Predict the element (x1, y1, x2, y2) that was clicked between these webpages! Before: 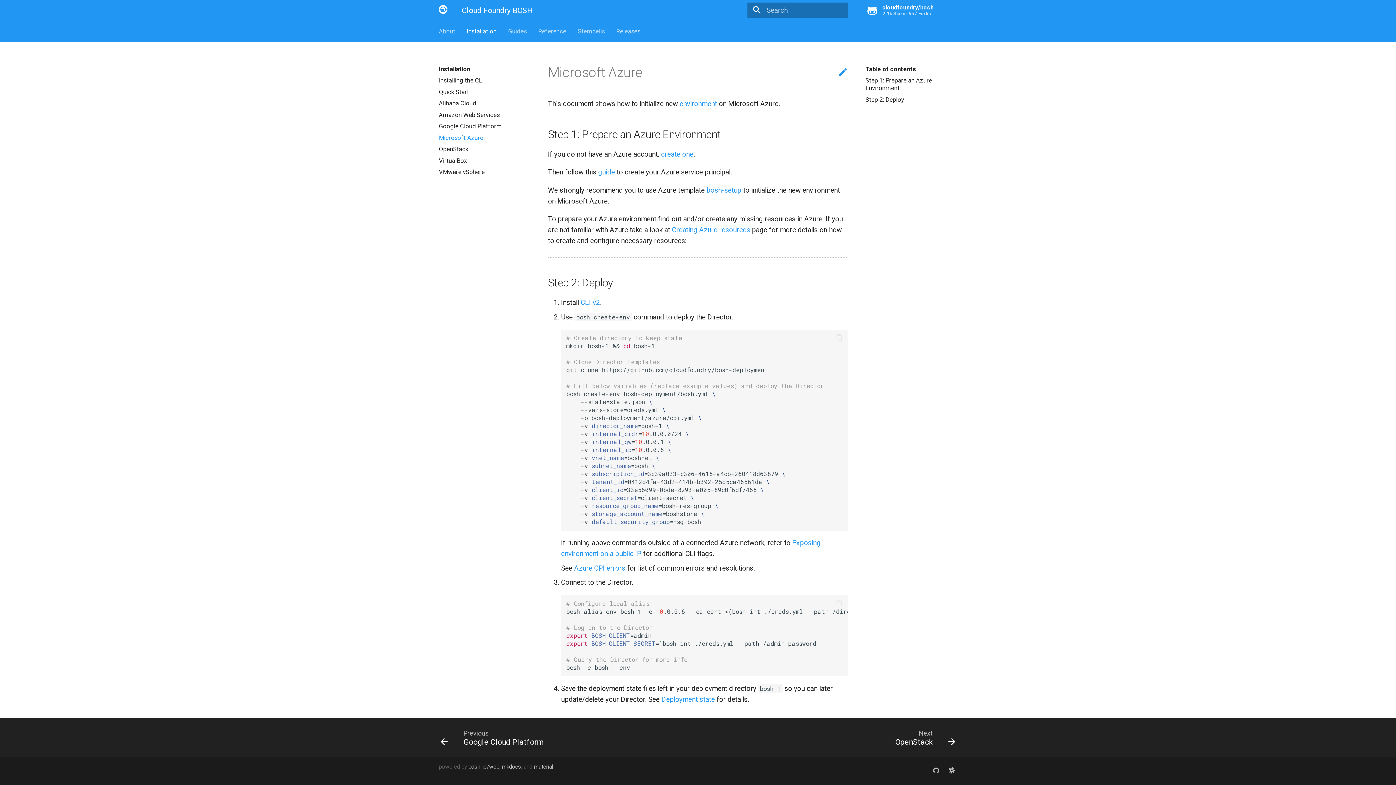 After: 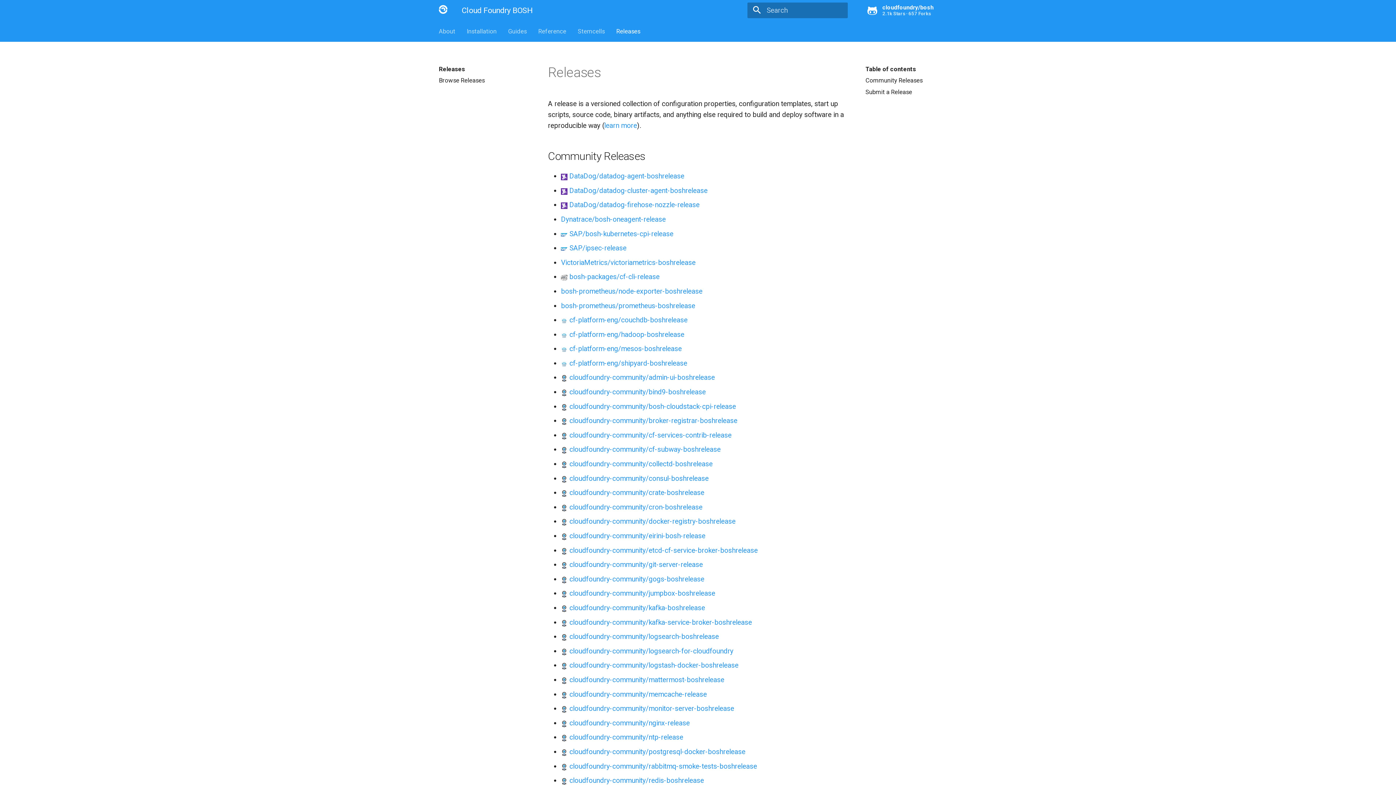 Action: bbox: (616, 27, 640, 34) label: Releases